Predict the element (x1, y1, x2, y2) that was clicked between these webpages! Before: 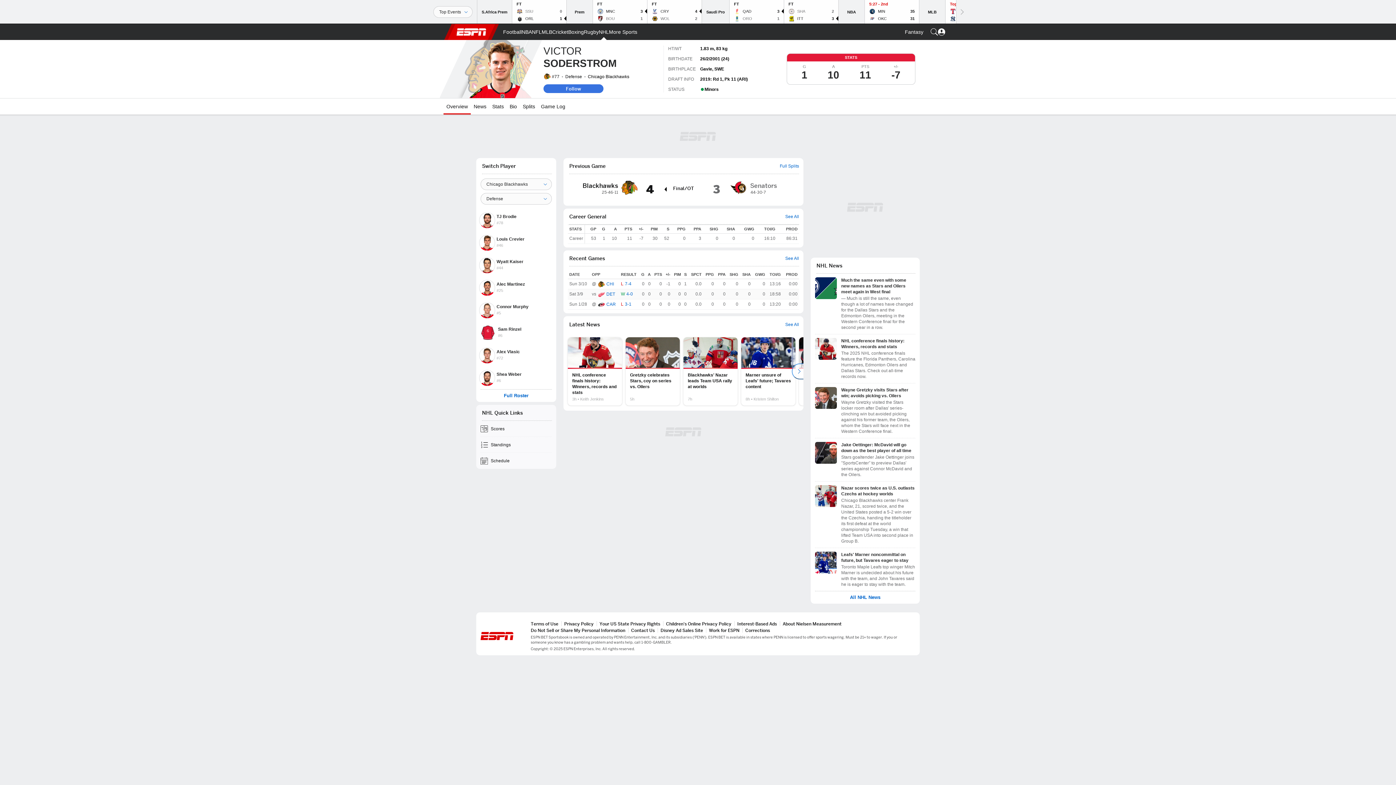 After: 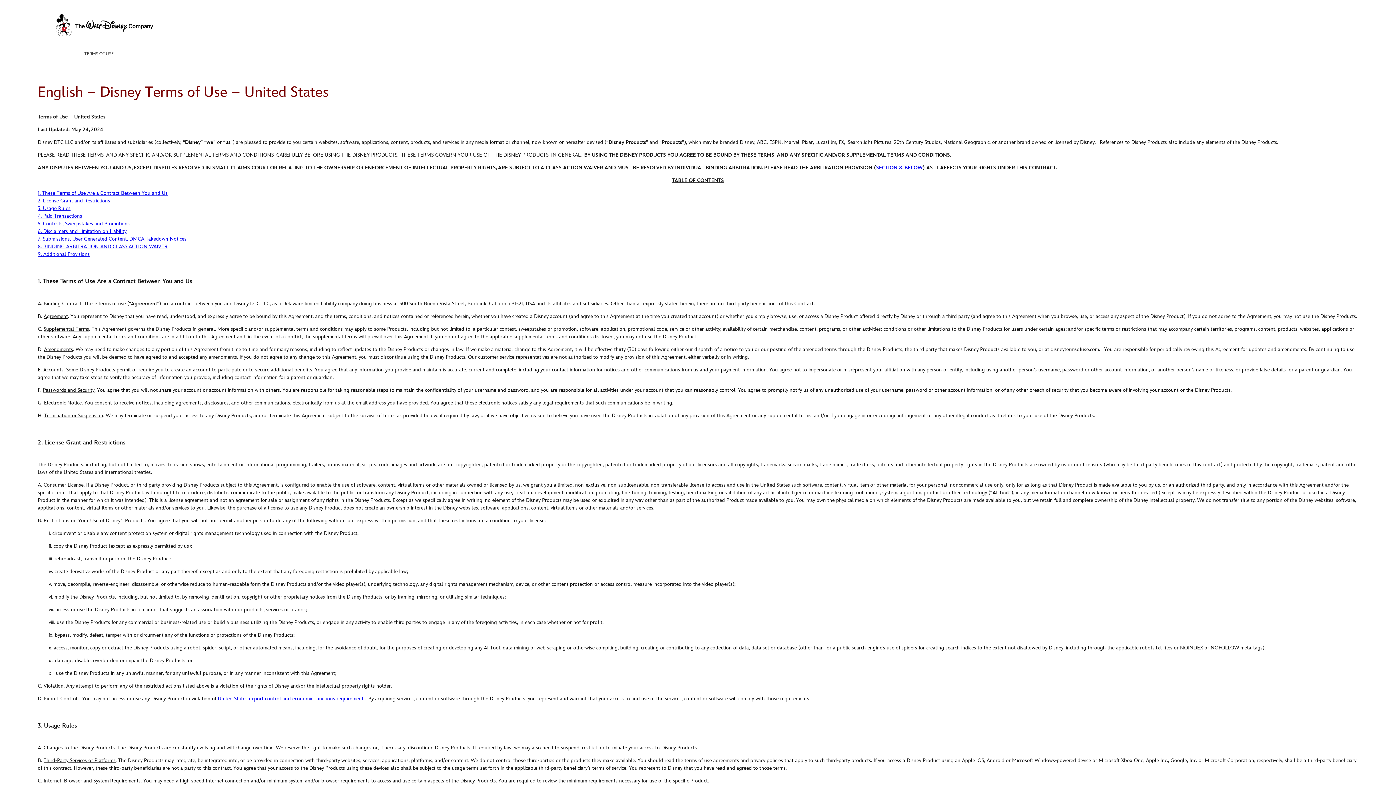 Action: bbox: (530, 621, 558, 626) label: Terms of Use